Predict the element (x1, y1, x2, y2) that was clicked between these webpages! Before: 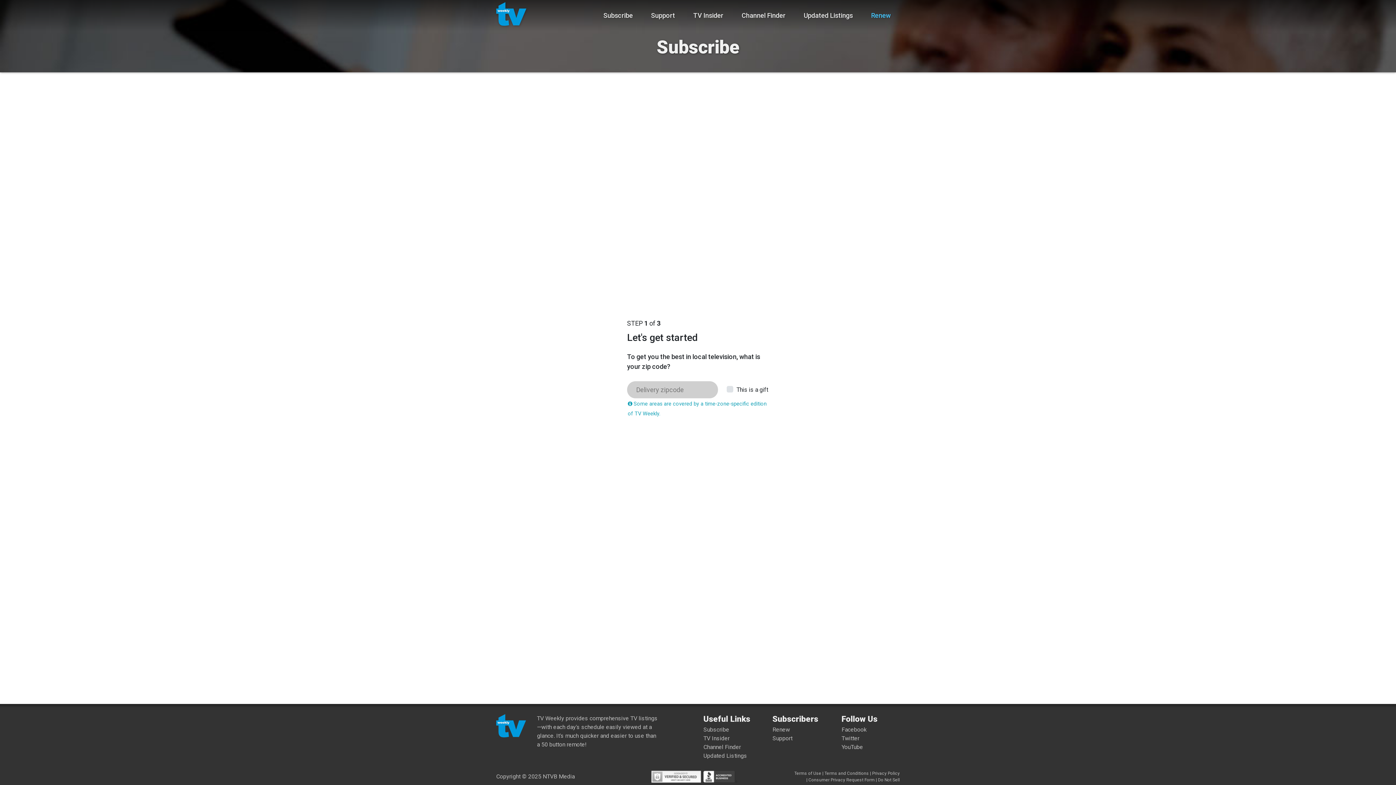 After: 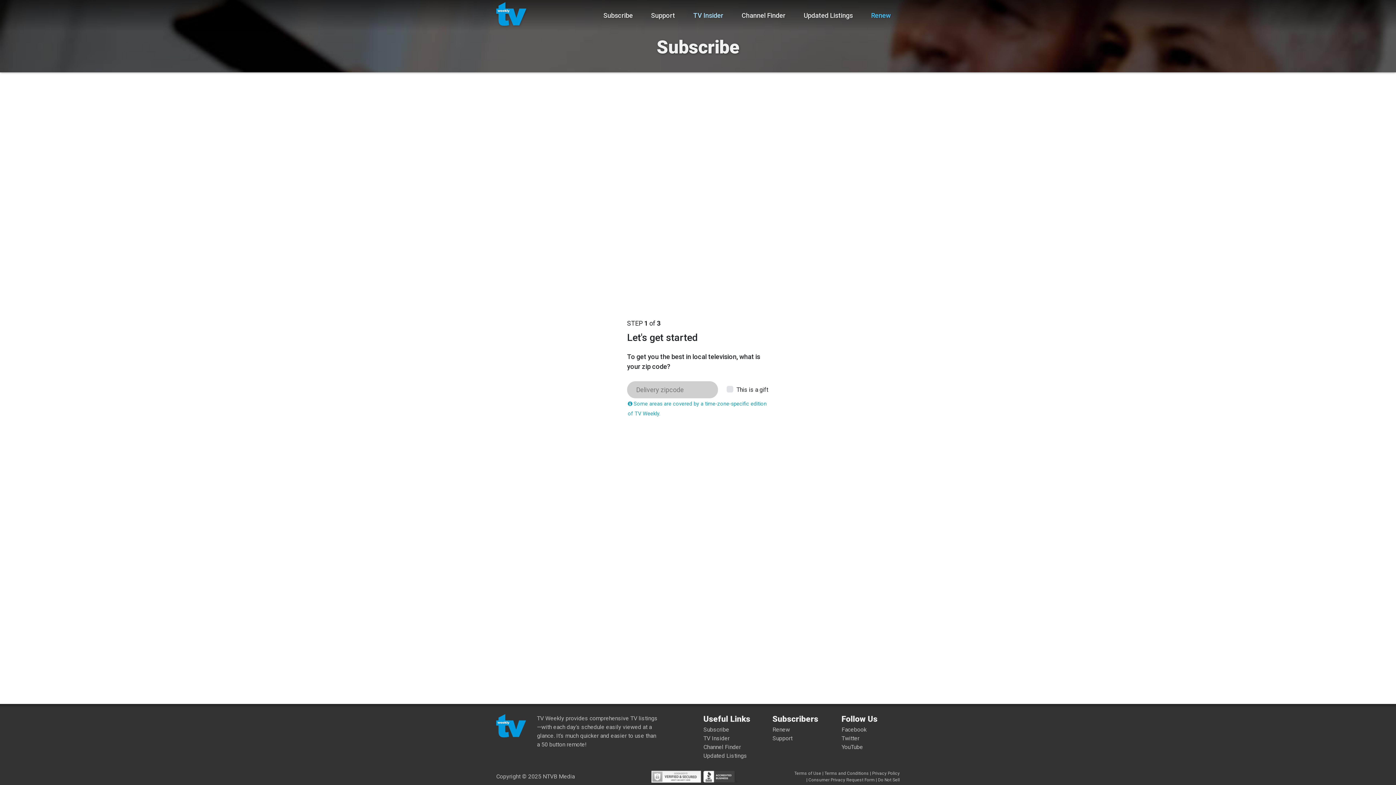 Action: bbox: (684, 7, 732, 23) label: TV Insider